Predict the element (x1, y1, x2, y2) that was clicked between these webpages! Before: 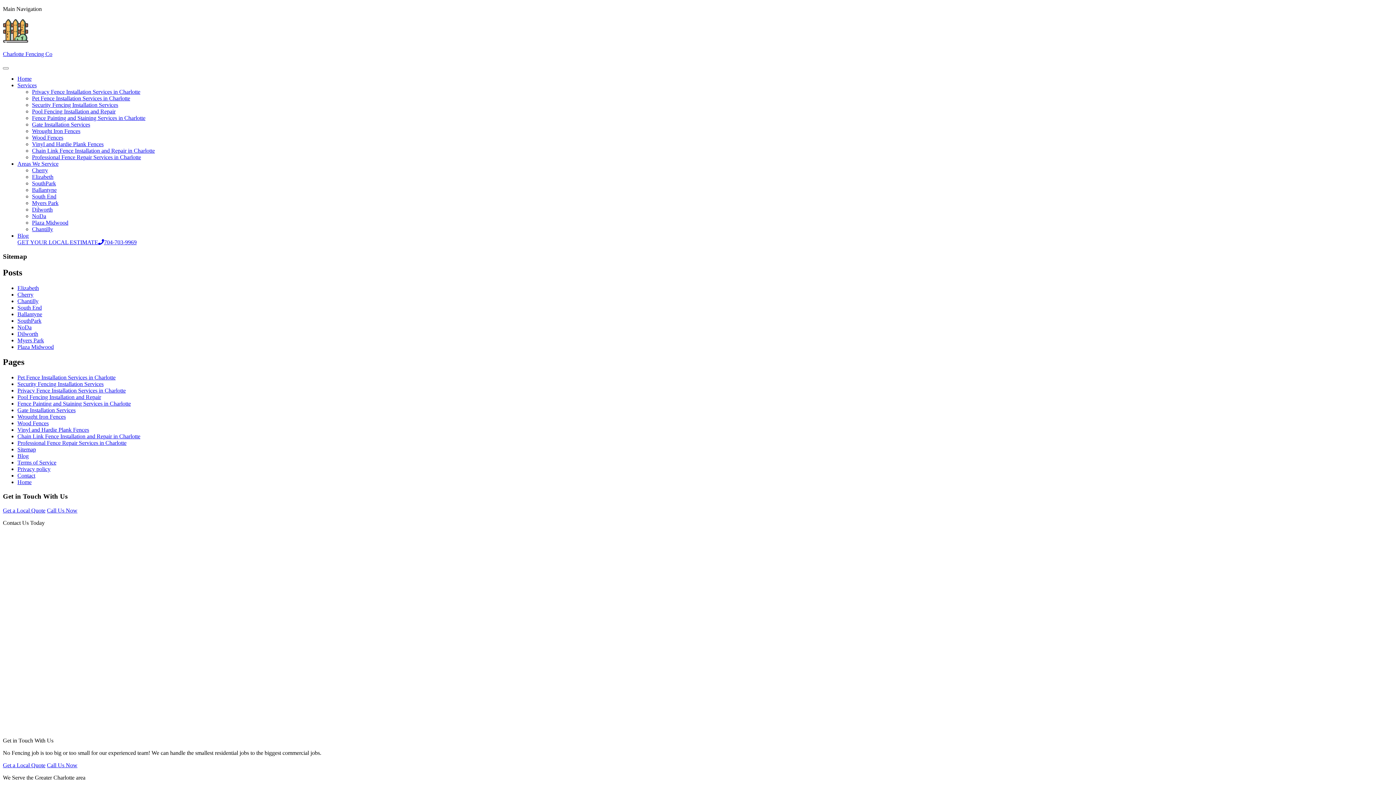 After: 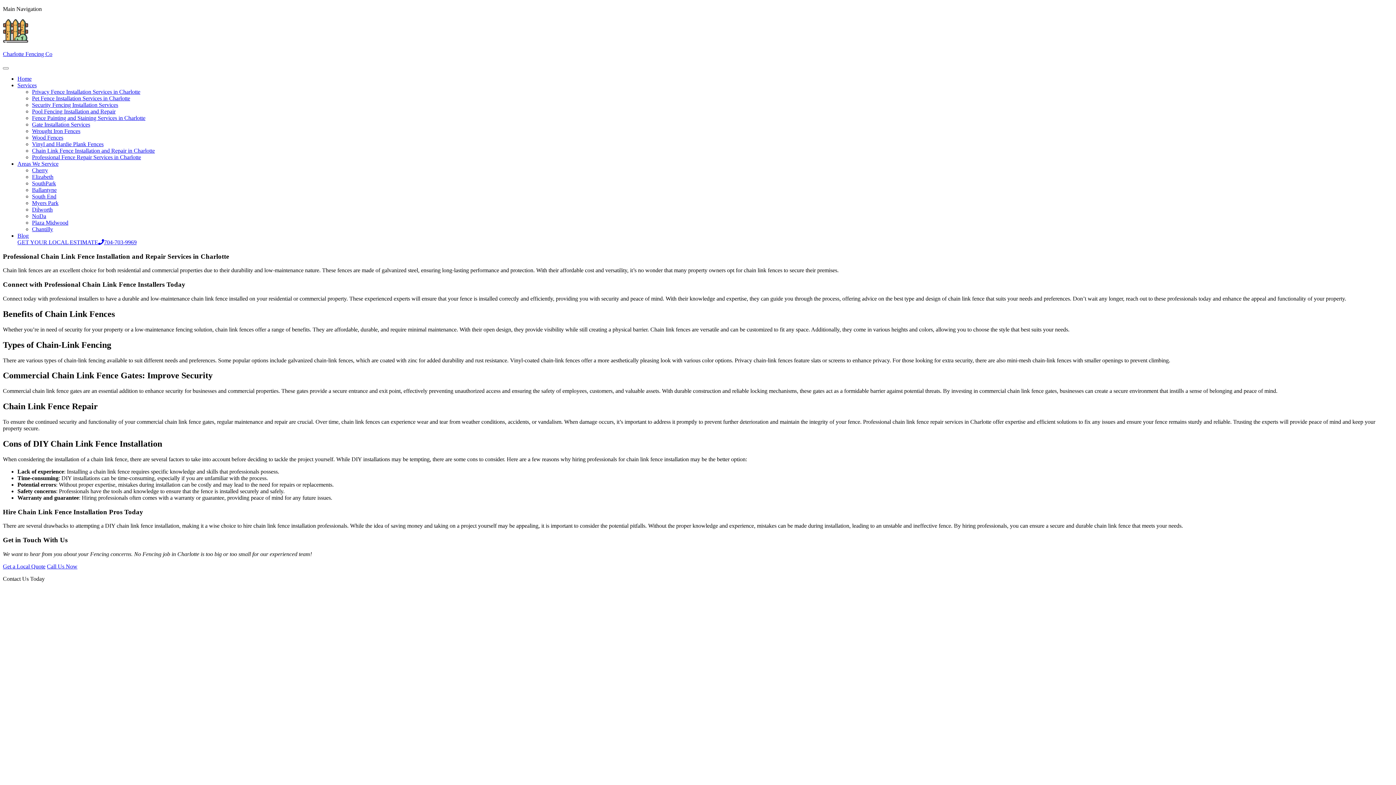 Action: label: Chain Link Fence Installation and Repair in Charlotte bbox: (32, 147, 154, 153)